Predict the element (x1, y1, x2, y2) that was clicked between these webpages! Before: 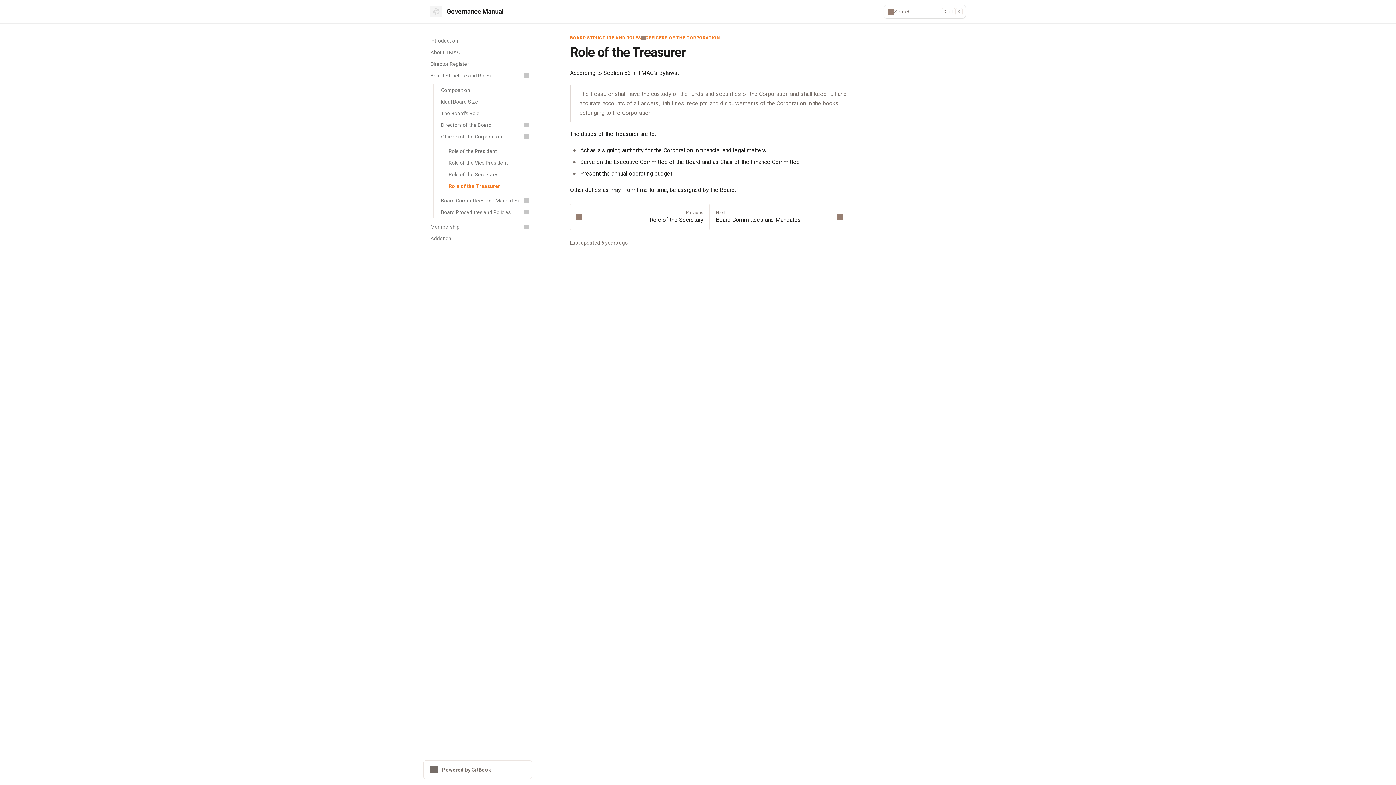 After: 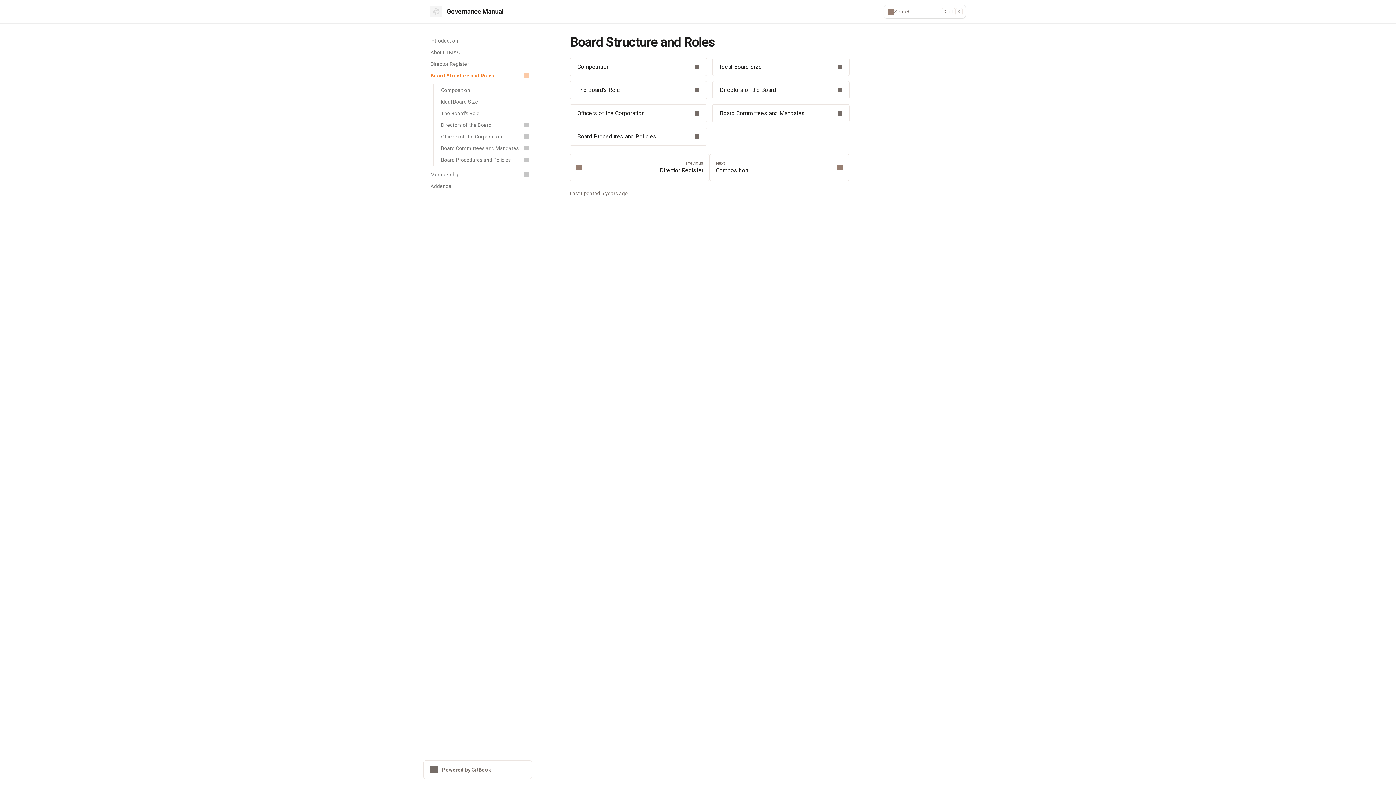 Action: label: Board Structure and Roles bbox: (426, 69, 532, 81)